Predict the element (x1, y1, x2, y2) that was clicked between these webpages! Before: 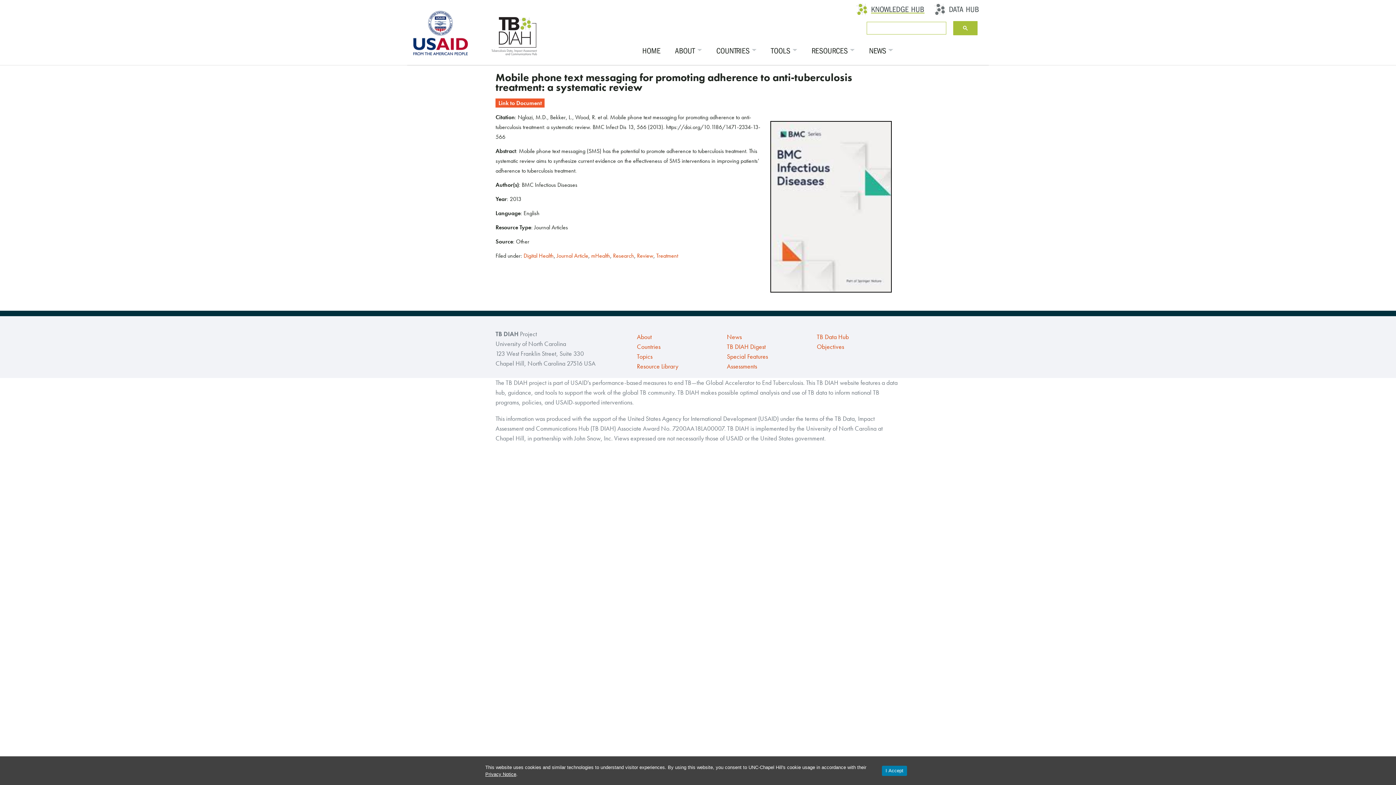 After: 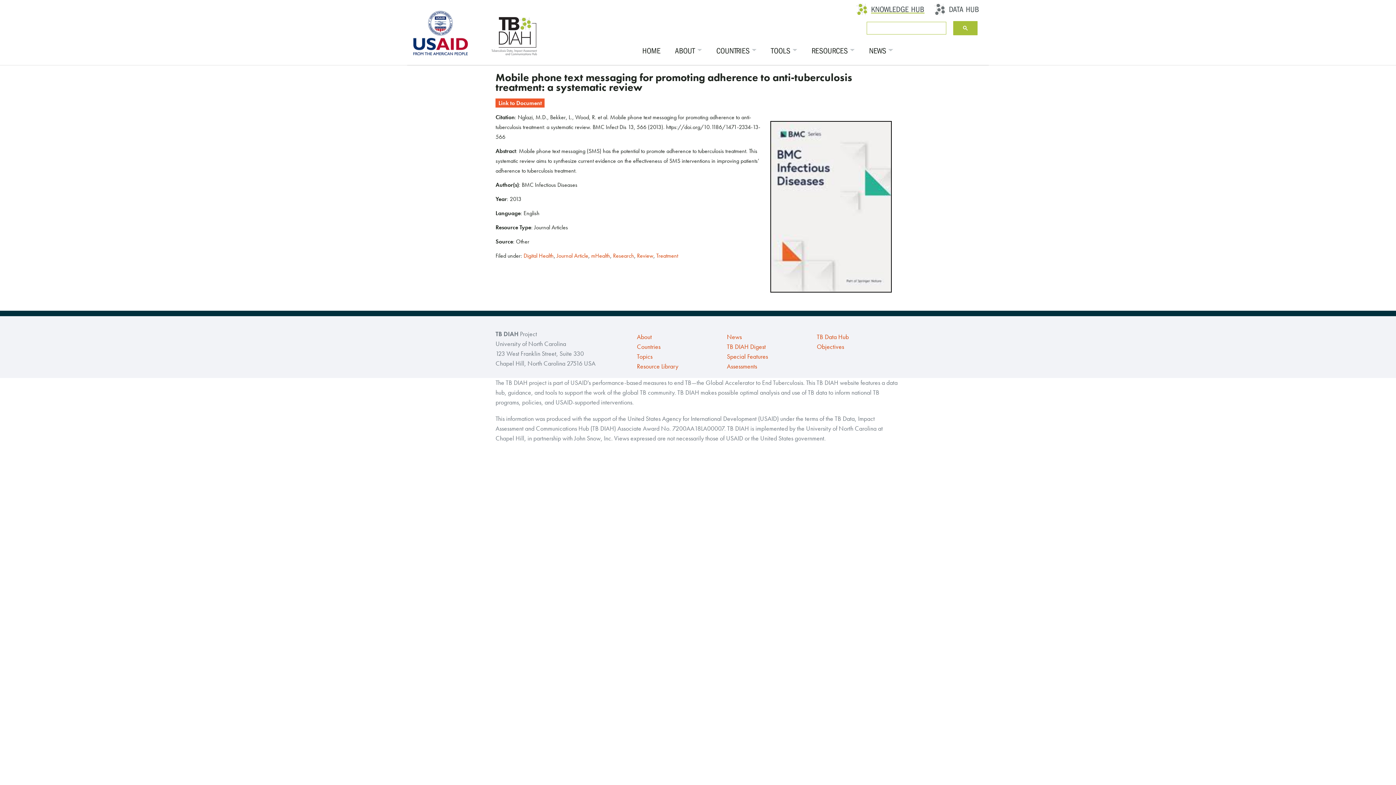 Action: bbox: (882, 766, 907, 776) label: Accept cookies and close the banner